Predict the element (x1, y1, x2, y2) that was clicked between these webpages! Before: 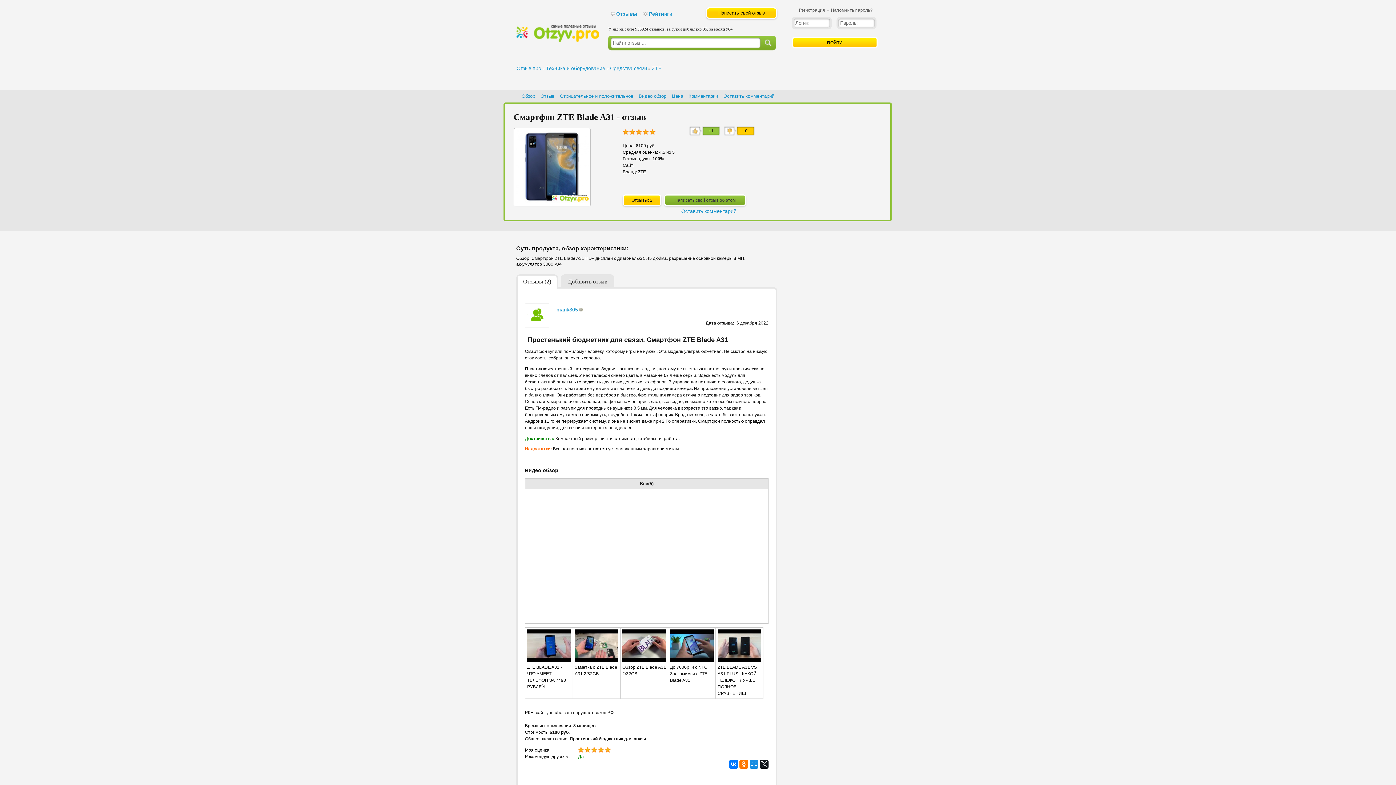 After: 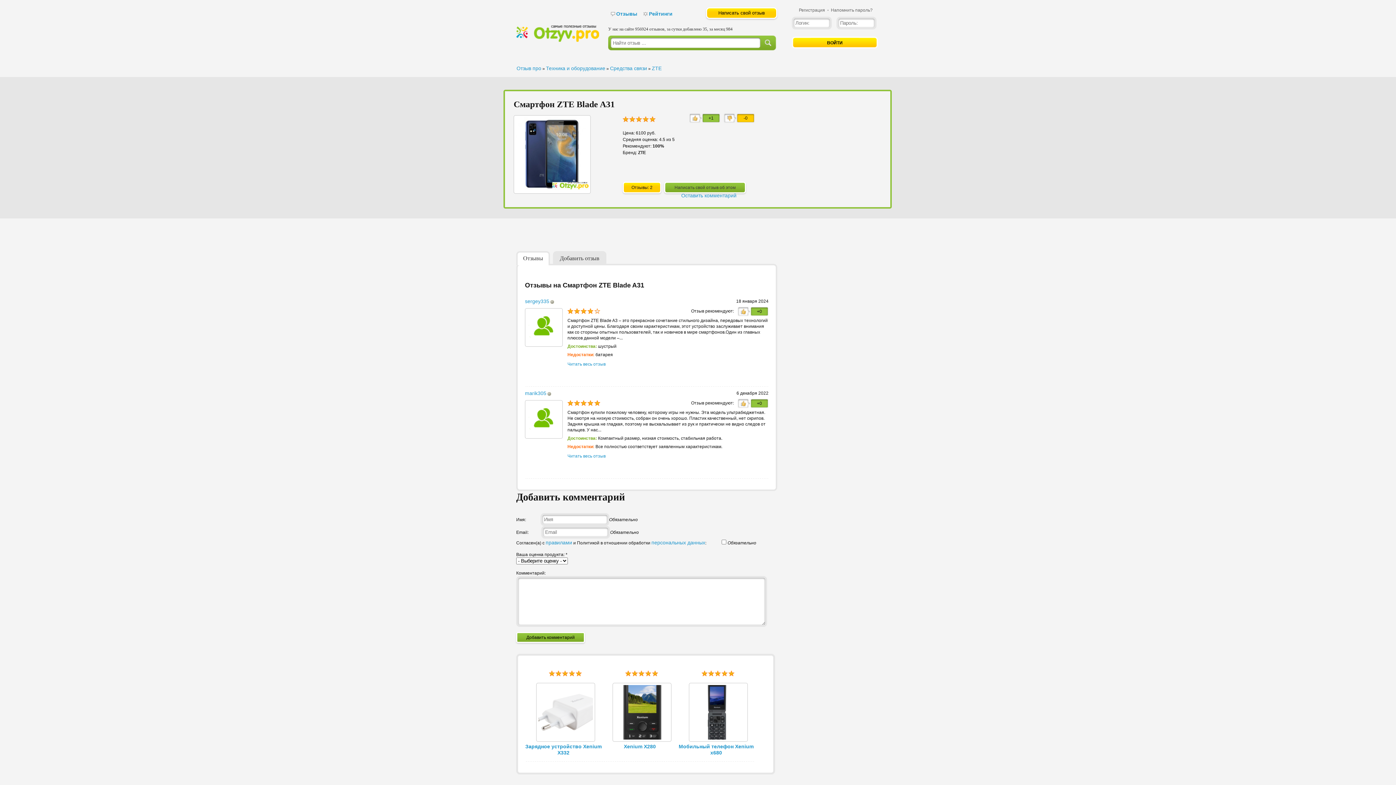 Action: bbox: (624, 194, 660, 205) label: Отзывы: 2